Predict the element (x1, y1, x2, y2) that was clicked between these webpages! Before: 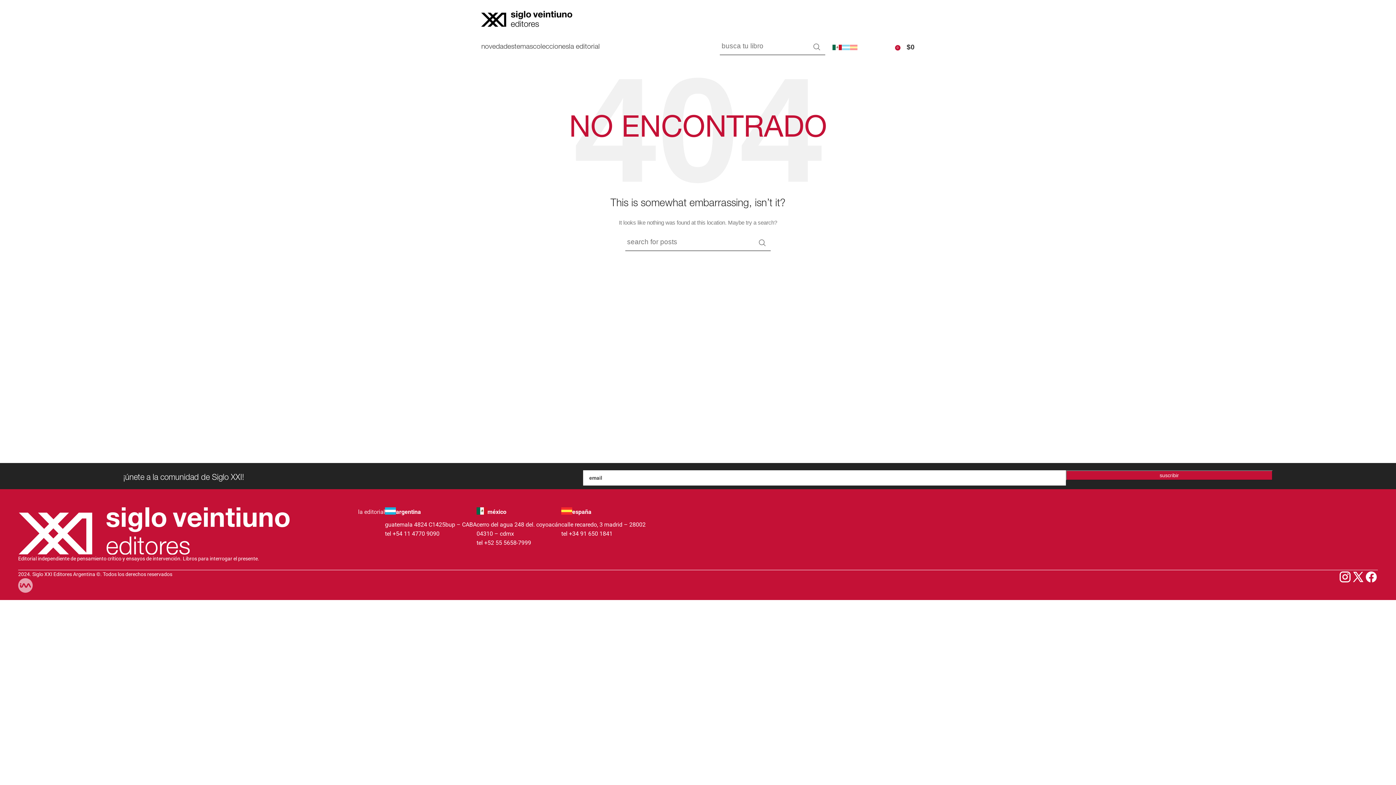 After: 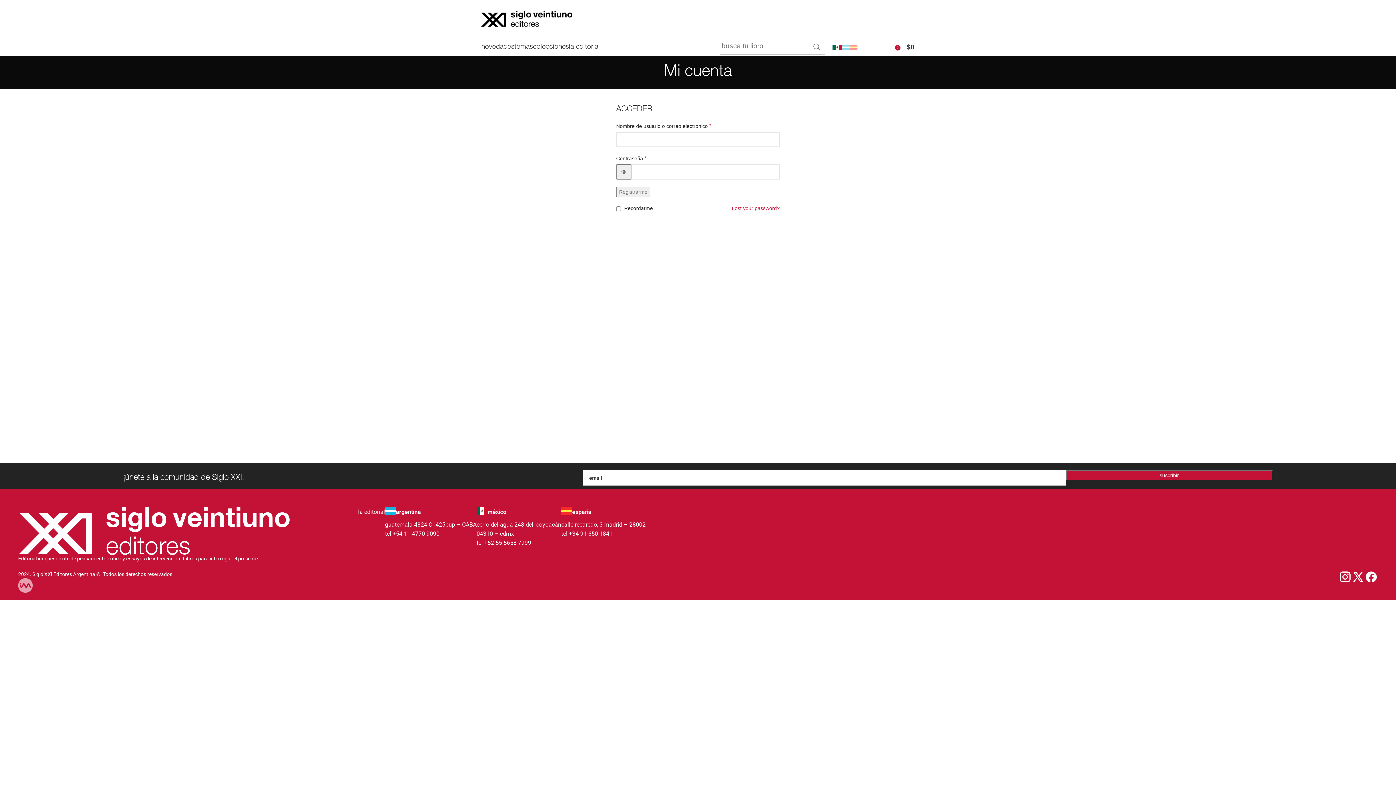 Action: bbox: (861, 39, 876, 54)